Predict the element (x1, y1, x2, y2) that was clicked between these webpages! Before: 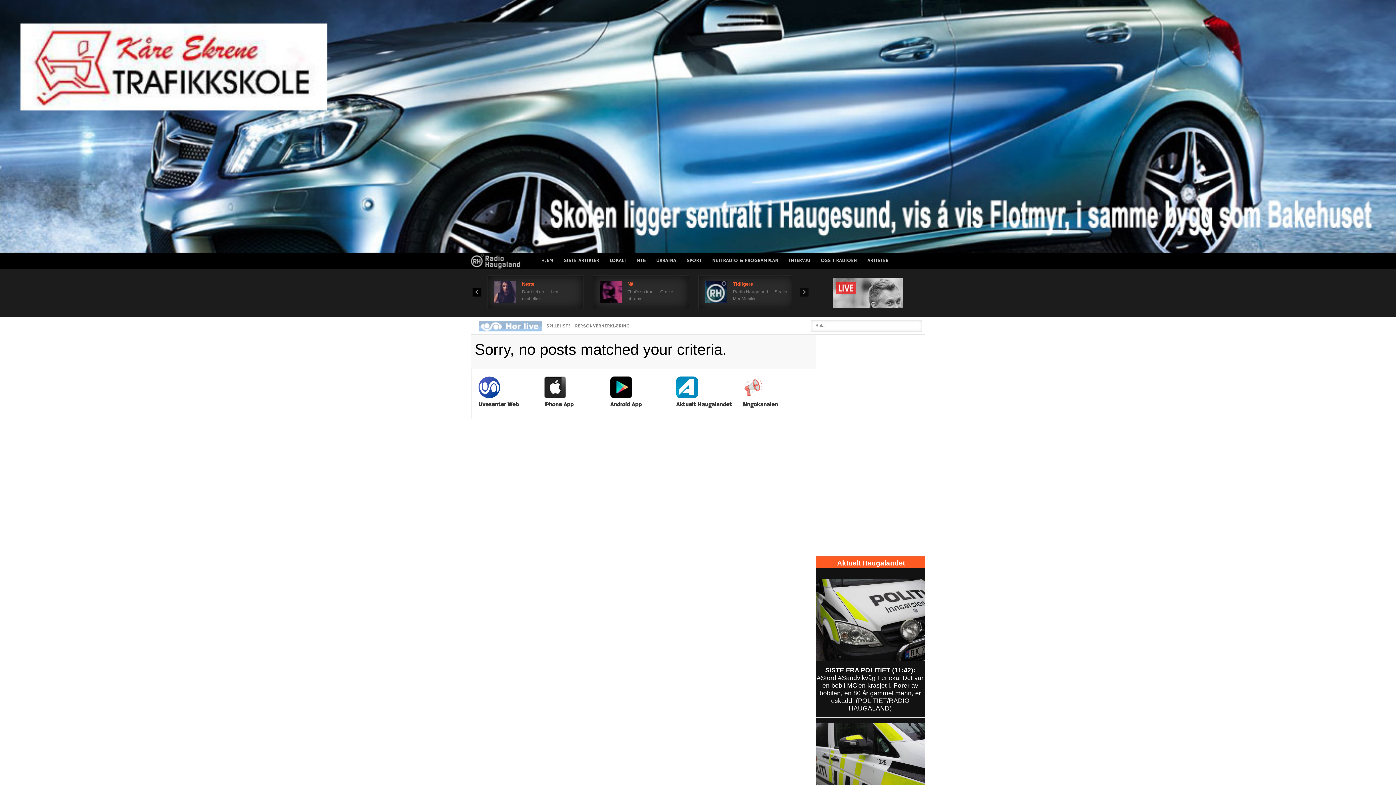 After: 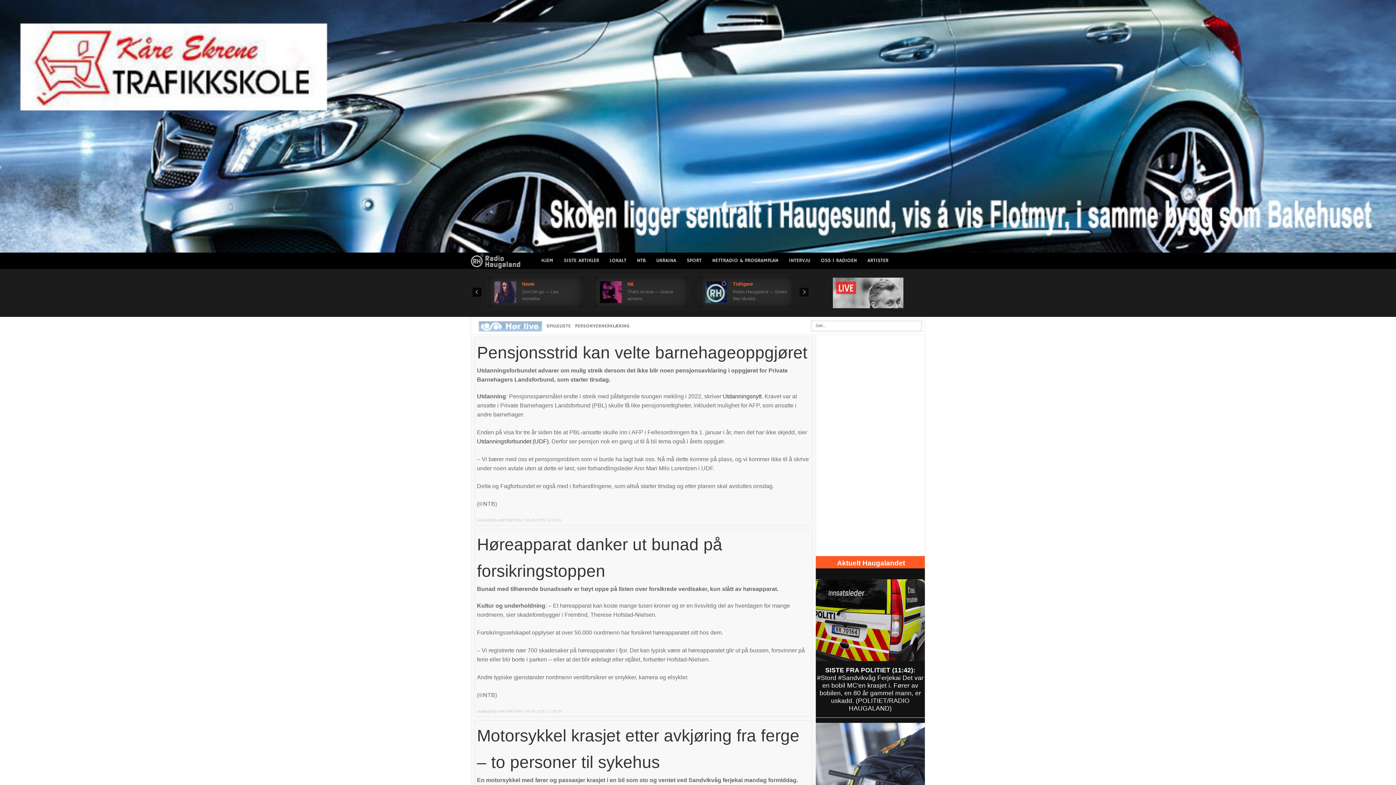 Action: bbox: (558, 252, 604, 269) label: SISTE ARTIKLER